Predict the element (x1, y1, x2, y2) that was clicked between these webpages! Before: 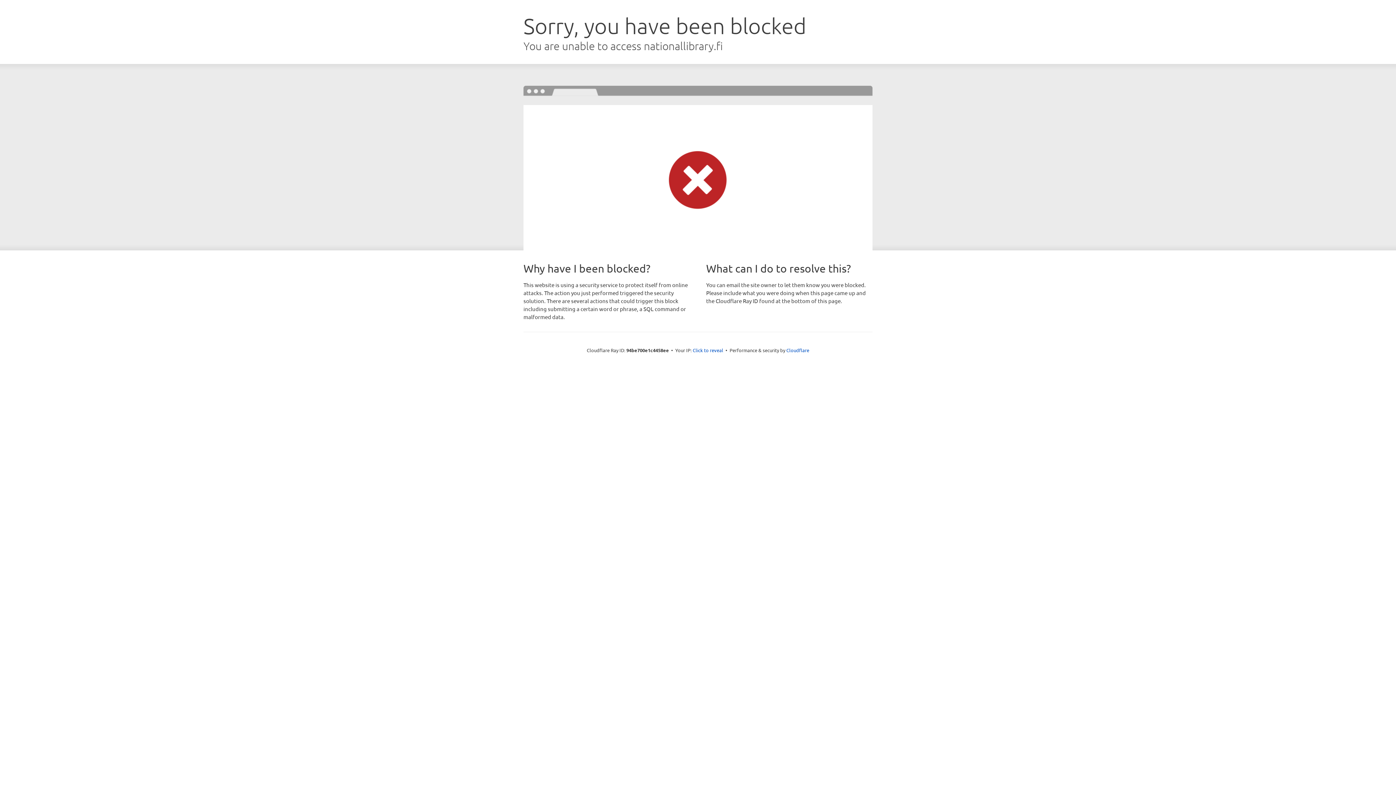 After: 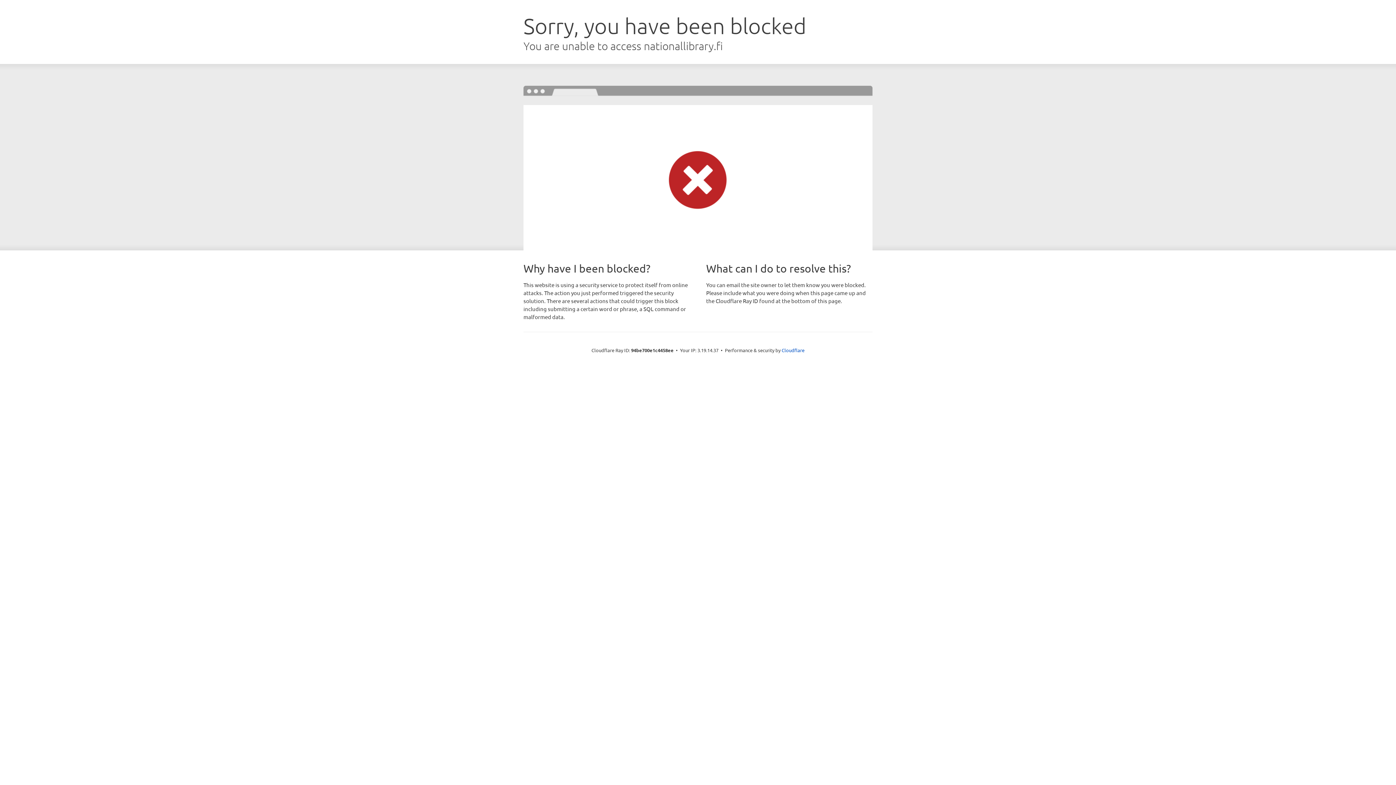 Action: label: Click to reveal bbox: (692, 346, 723, 353)